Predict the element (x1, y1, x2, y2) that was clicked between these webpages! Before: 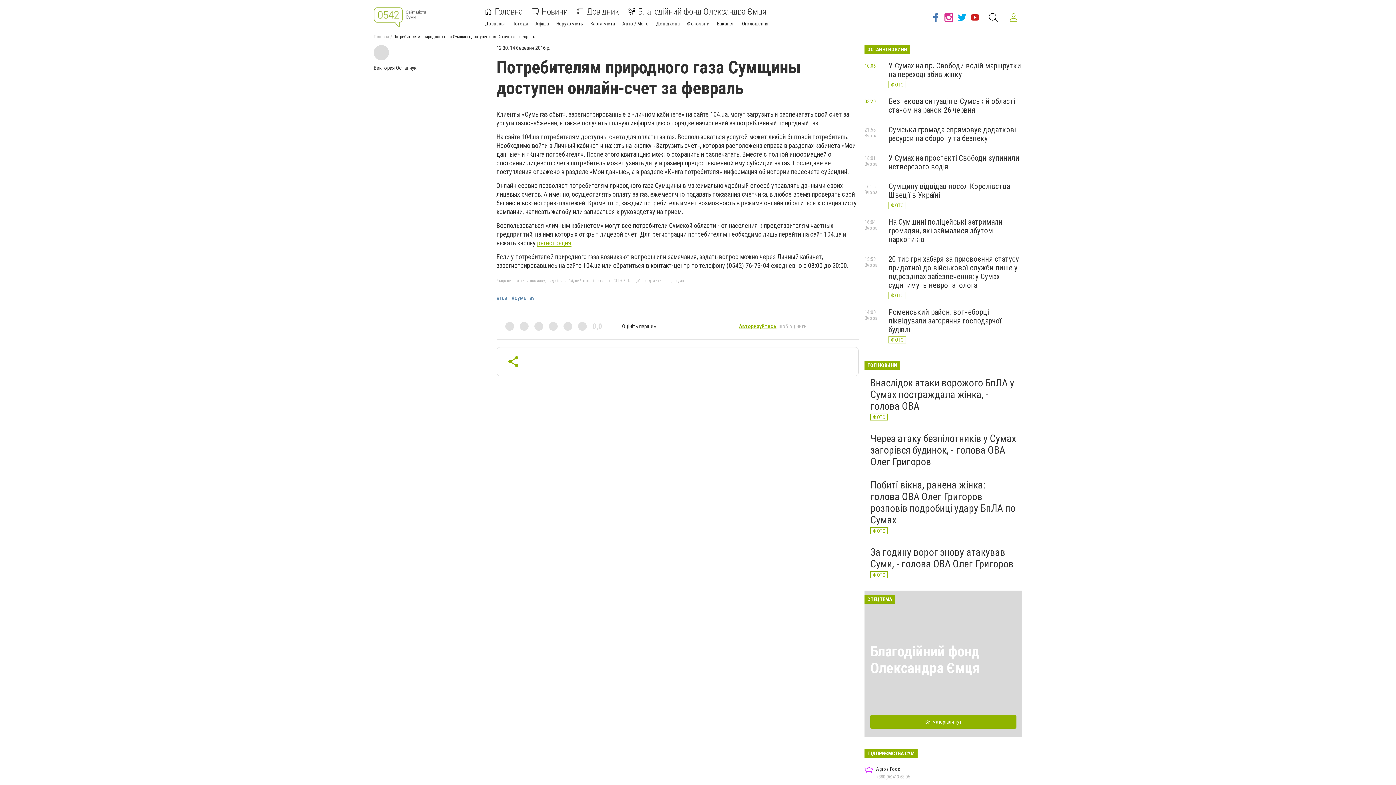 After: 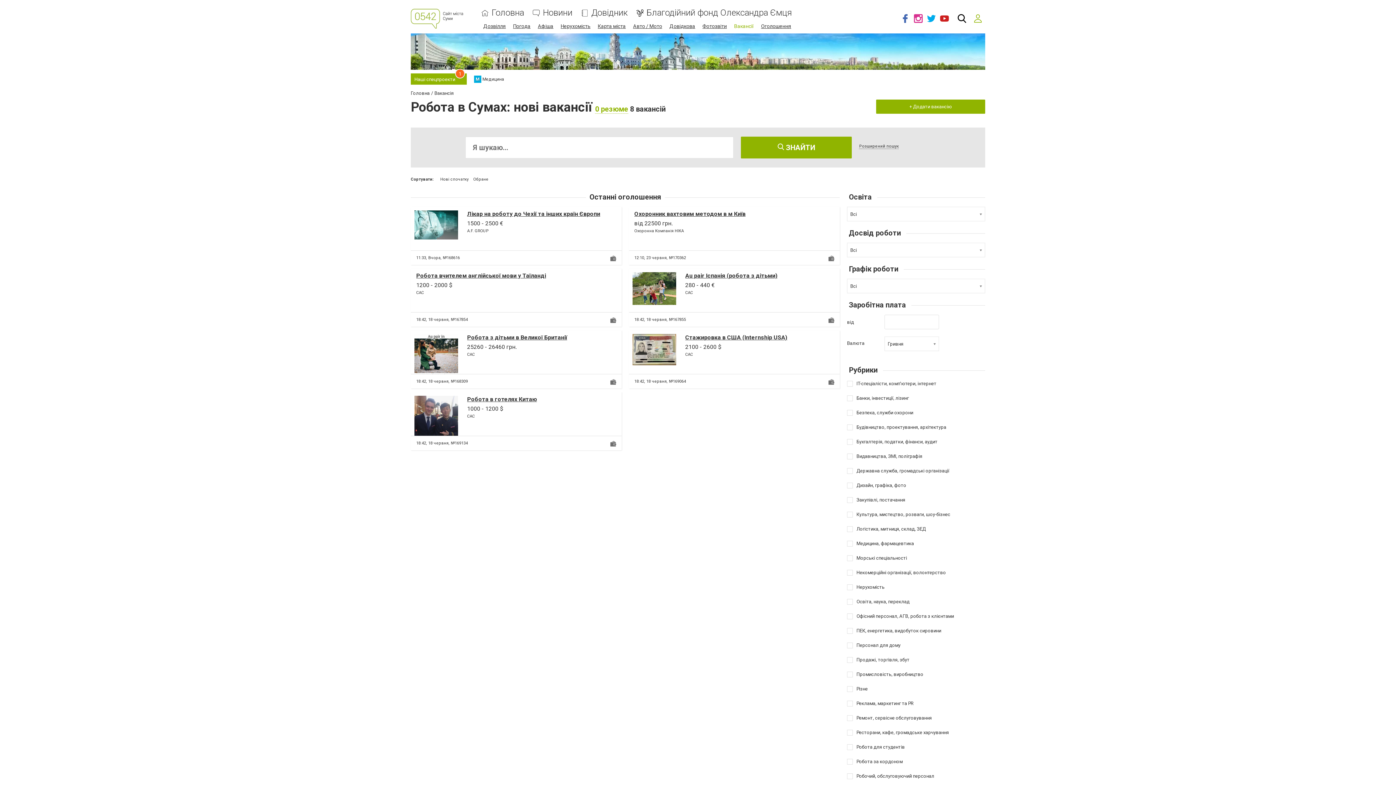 Action: label: Вакансії bbox: (717, 20, 734, 26)